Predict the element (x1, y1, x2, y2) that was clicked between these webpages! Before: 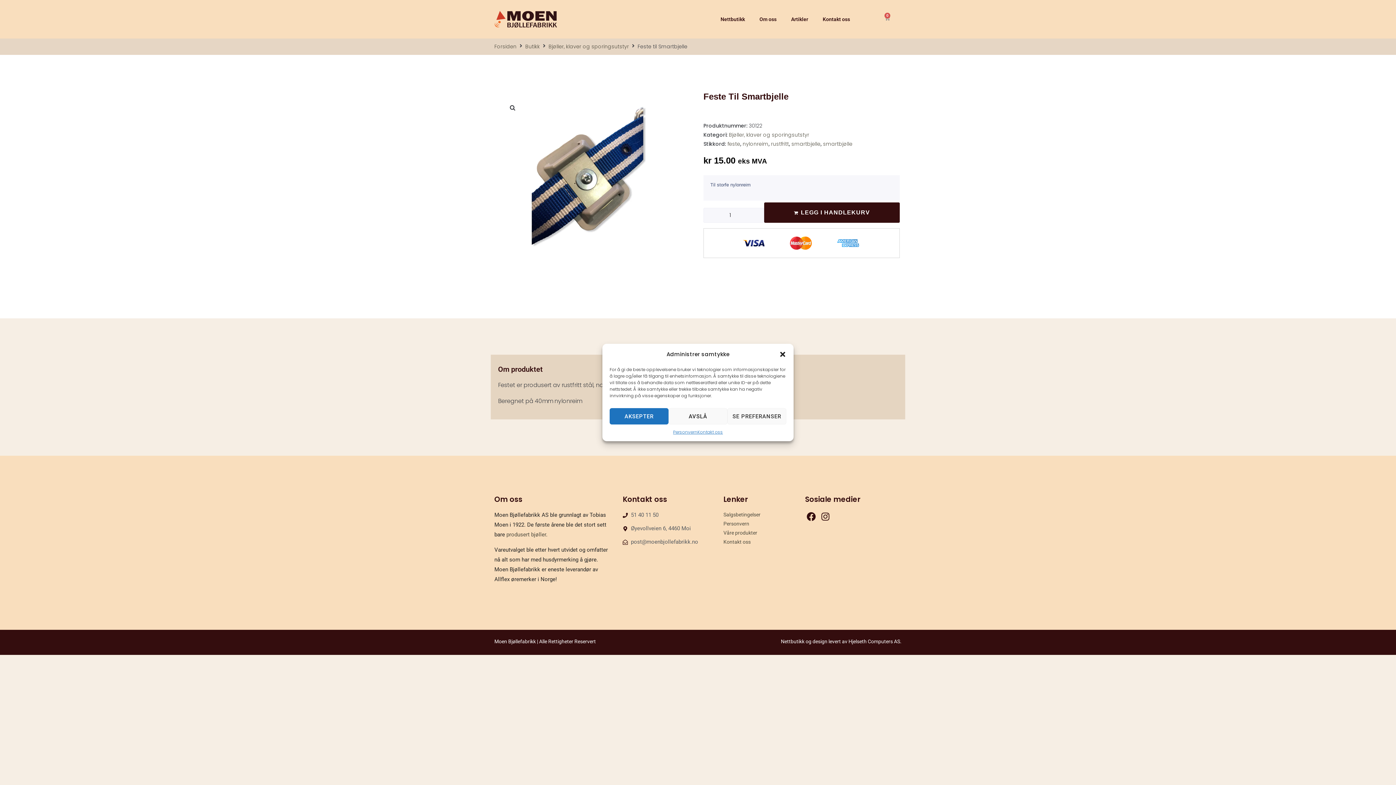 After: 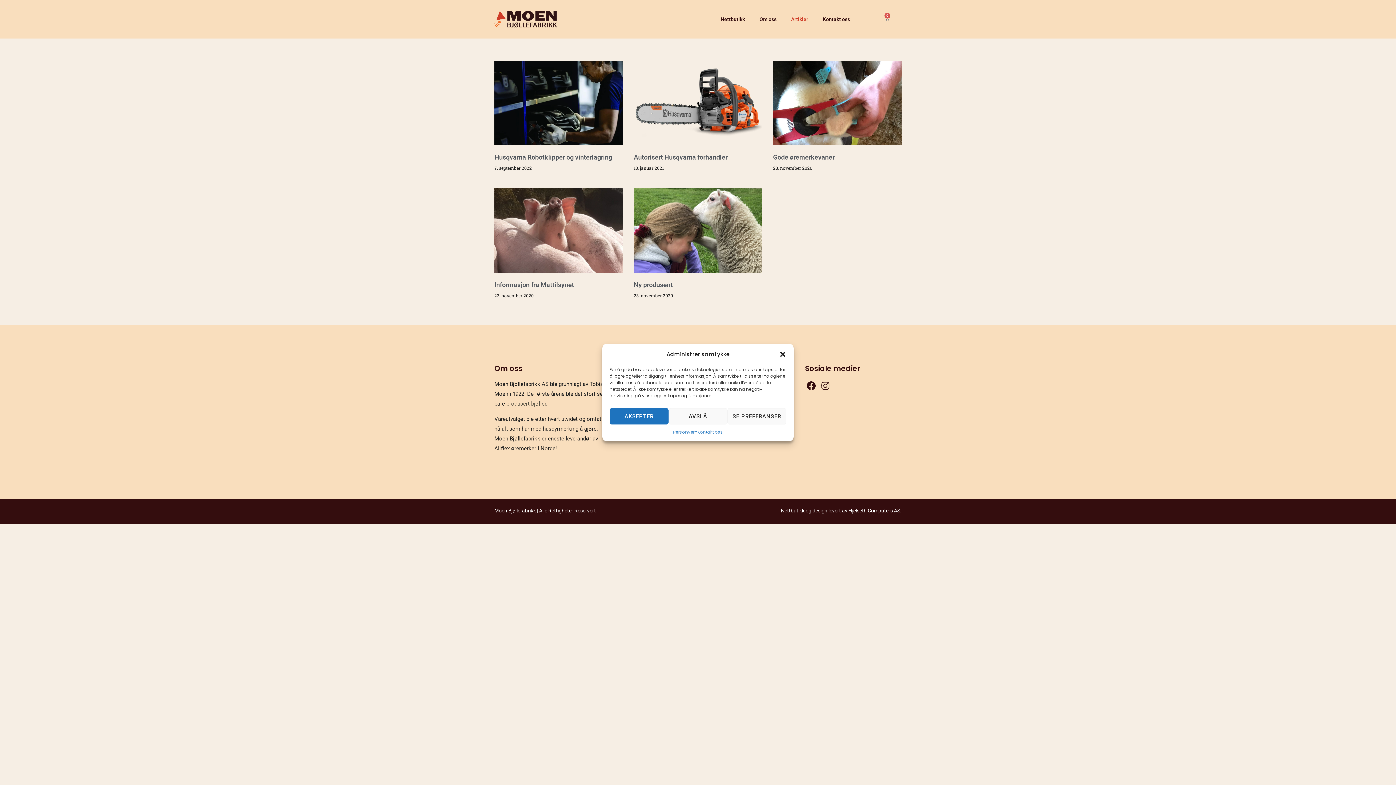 Action: label: Artikler bbox: (784, 10, 815, 27)